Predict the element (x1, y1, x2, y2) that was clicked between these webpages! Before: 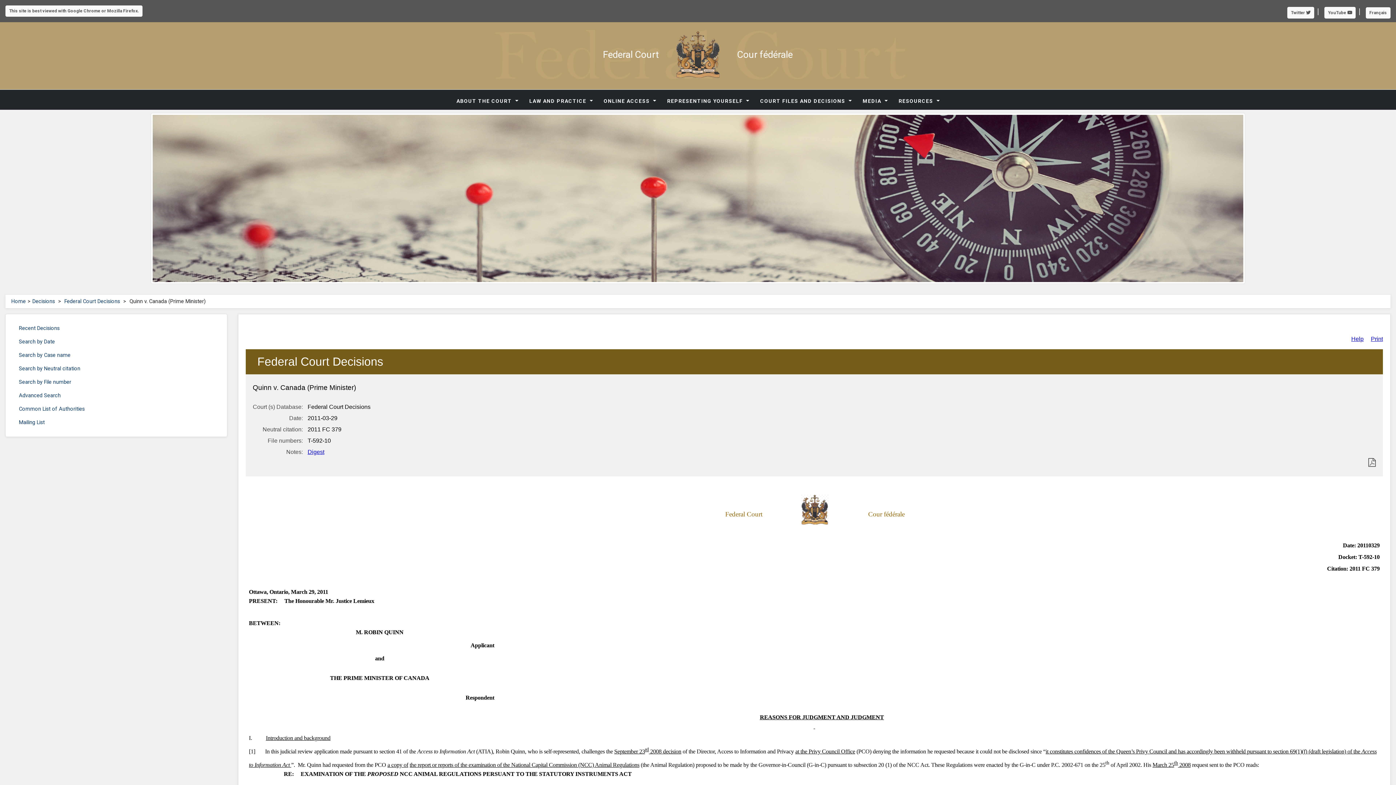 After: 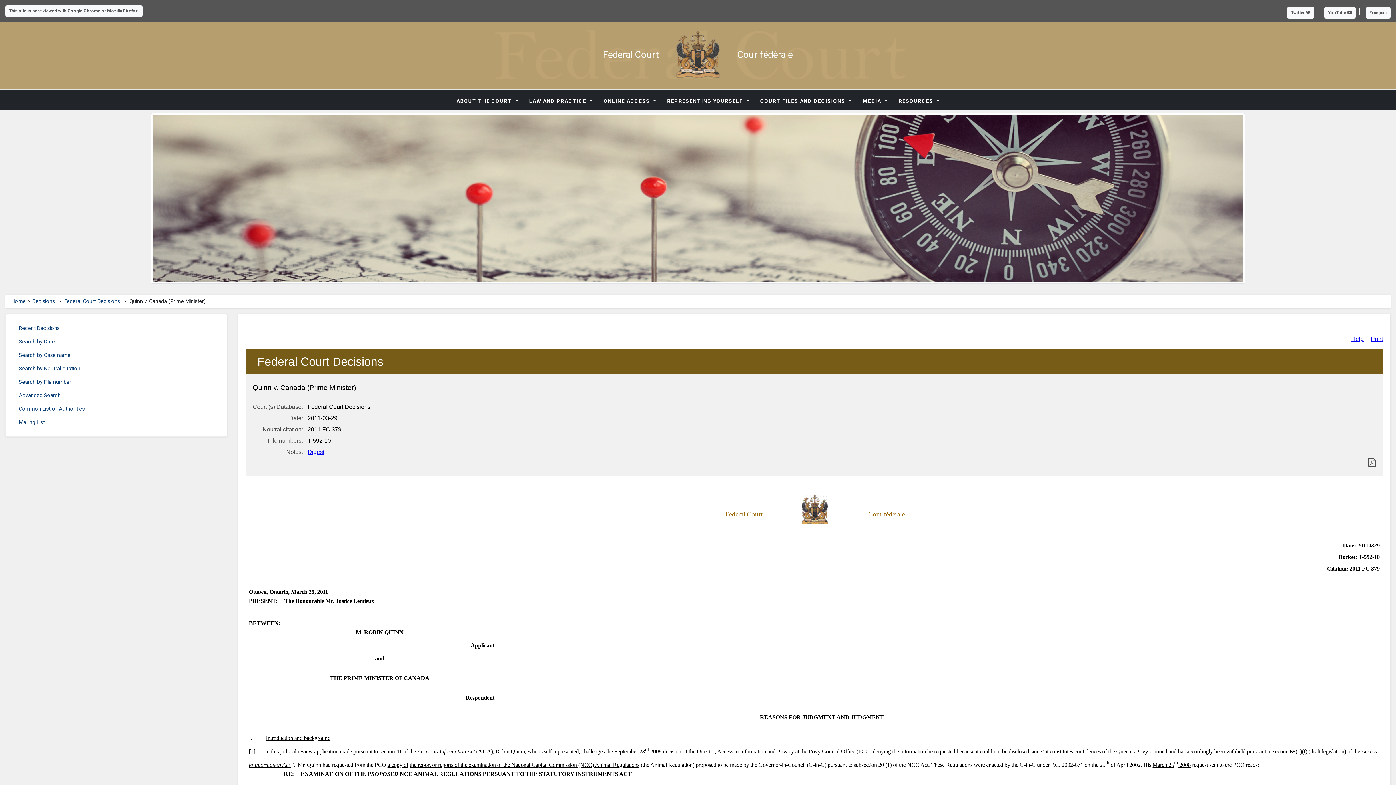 Action: label: Twitter  bbox: (1287, 10, 1314, 15)